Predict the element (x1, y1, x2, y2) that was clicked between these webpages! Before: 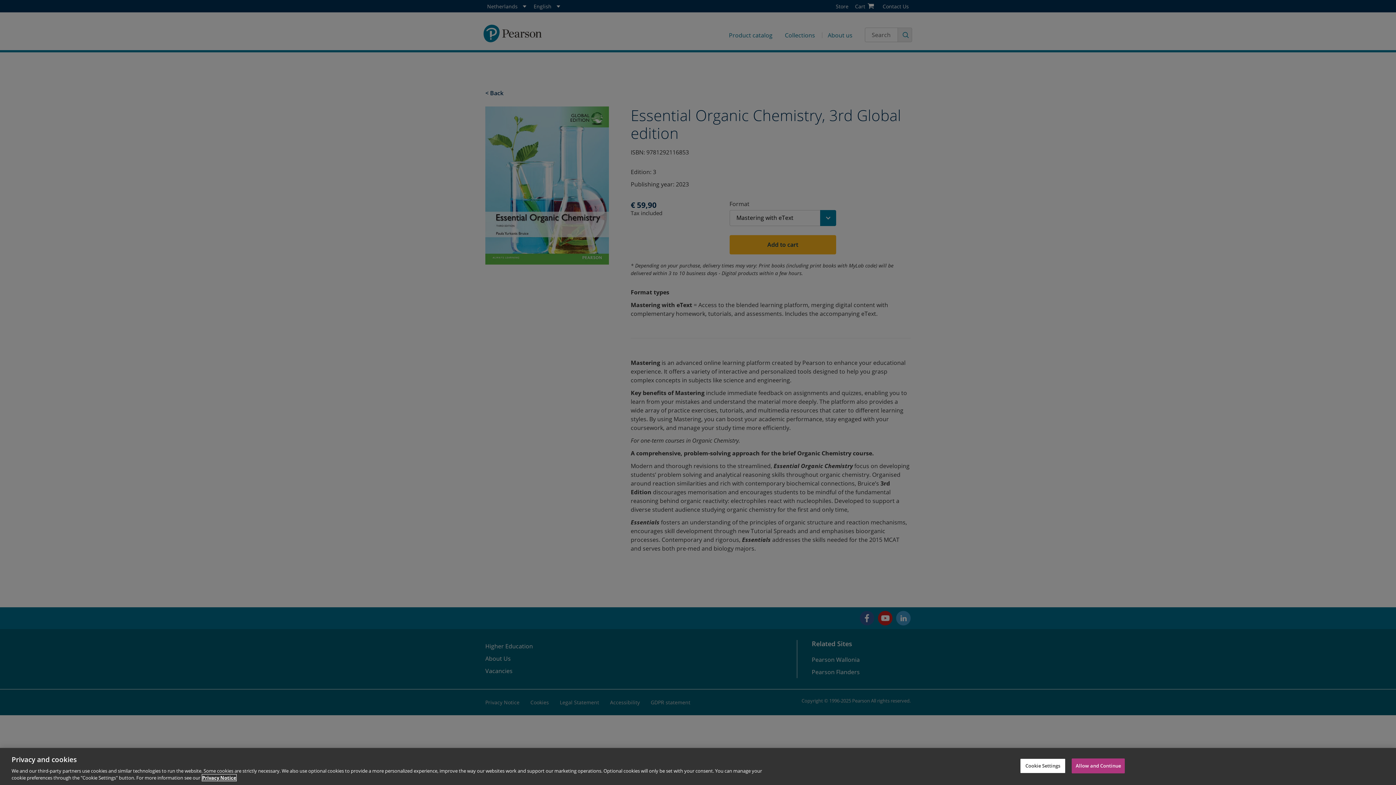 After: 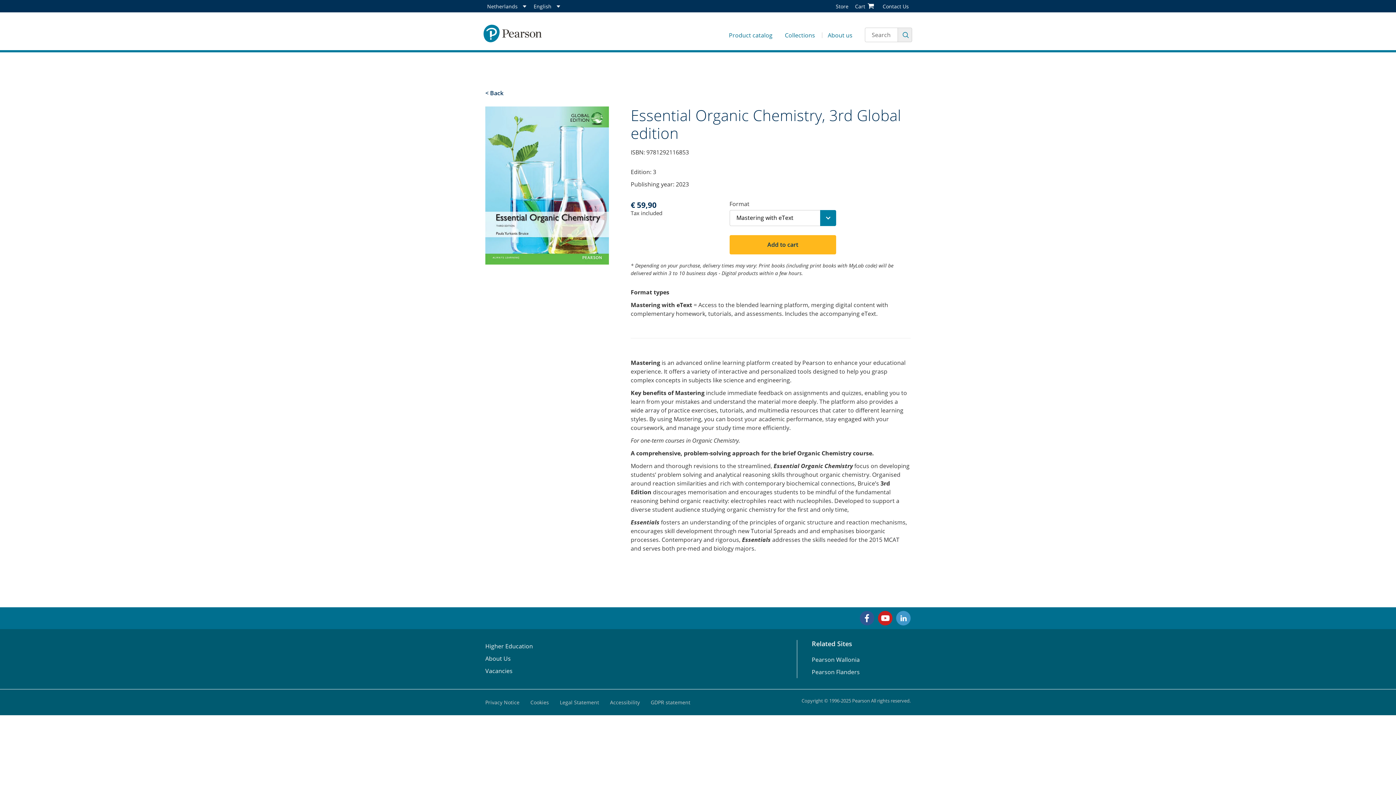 Action: bbox: (1072, 758, 1125, 773) label: Allow and Continue